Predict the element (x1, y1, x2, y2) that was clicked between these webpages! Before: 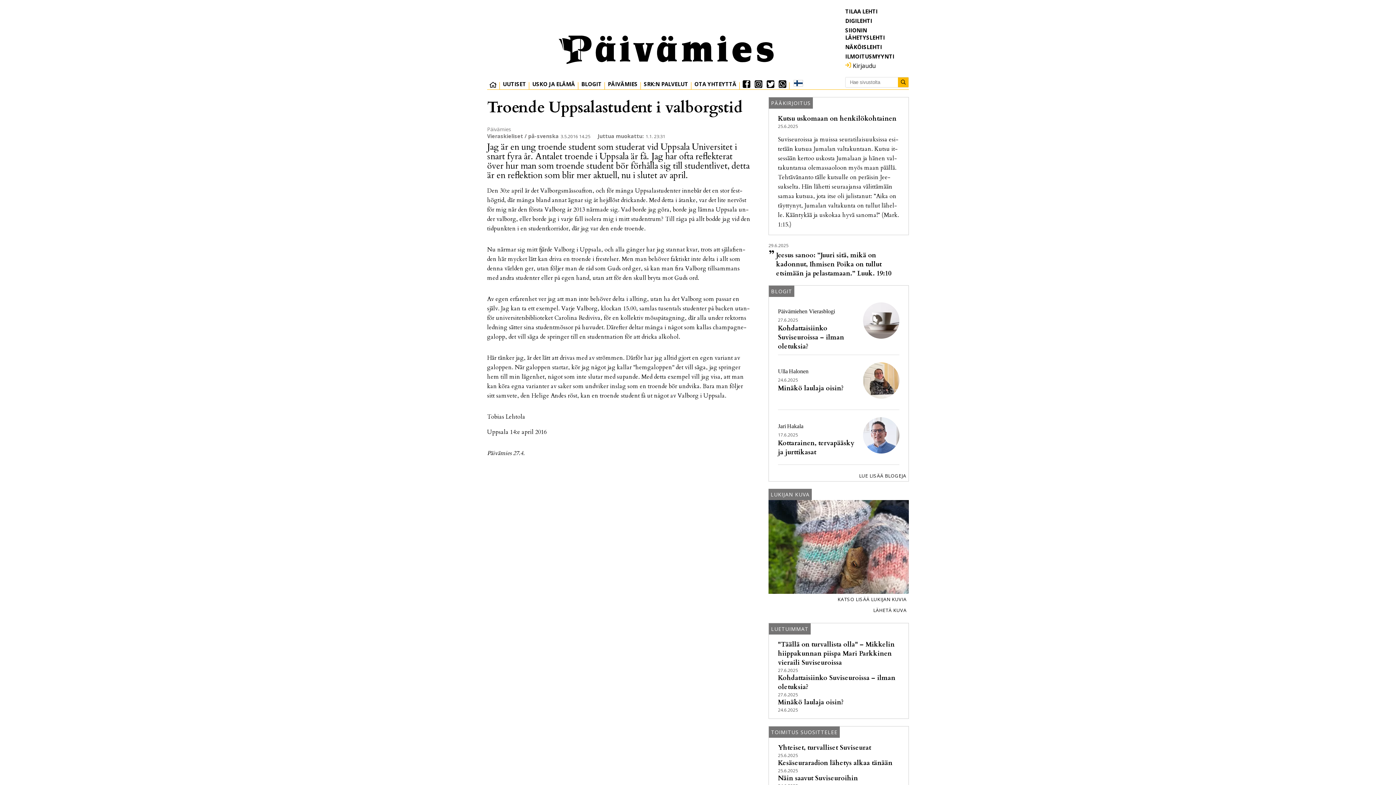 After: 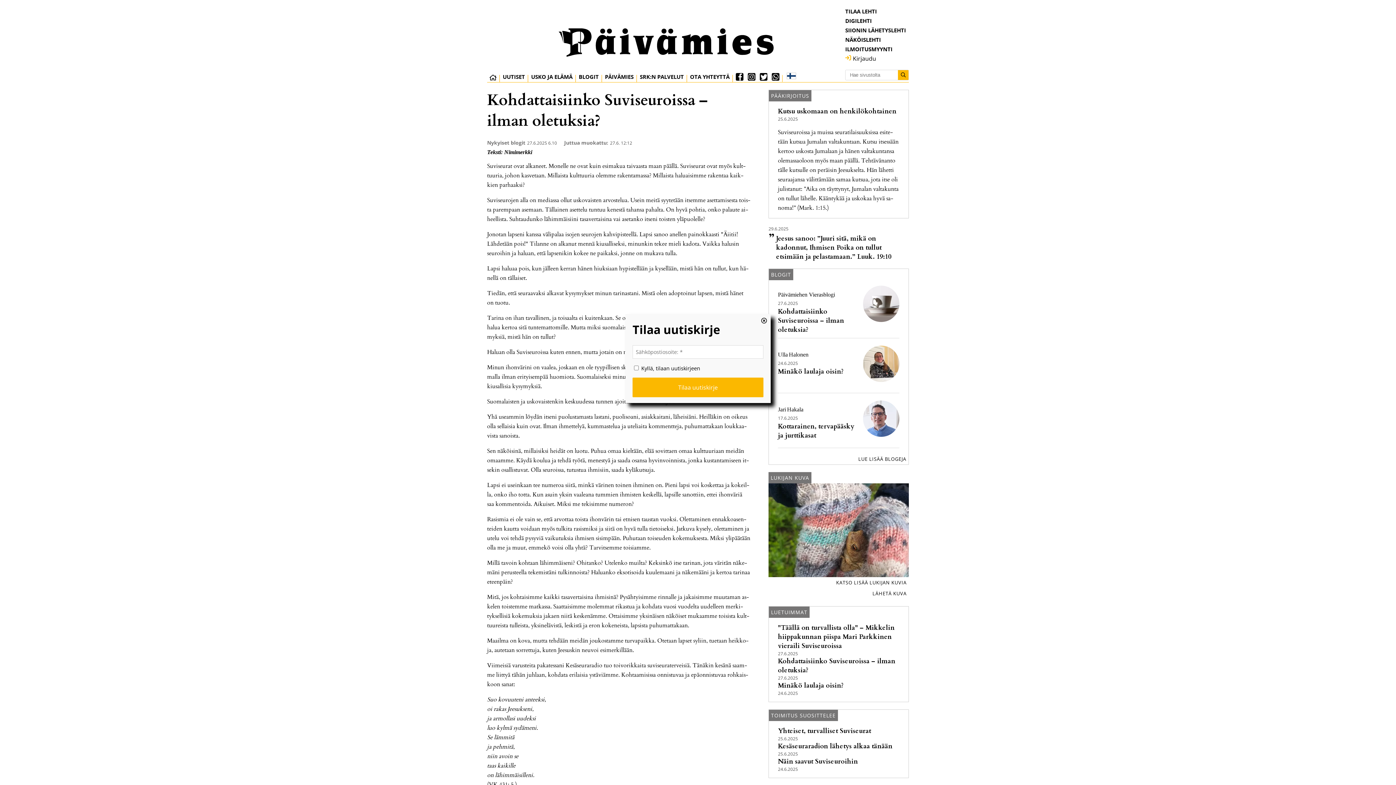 Action: label: Kohdattaisiinko Suviseuroissa – ilman oletuksia?
27.6.2025 bbox: (778, 673, 899, 698)